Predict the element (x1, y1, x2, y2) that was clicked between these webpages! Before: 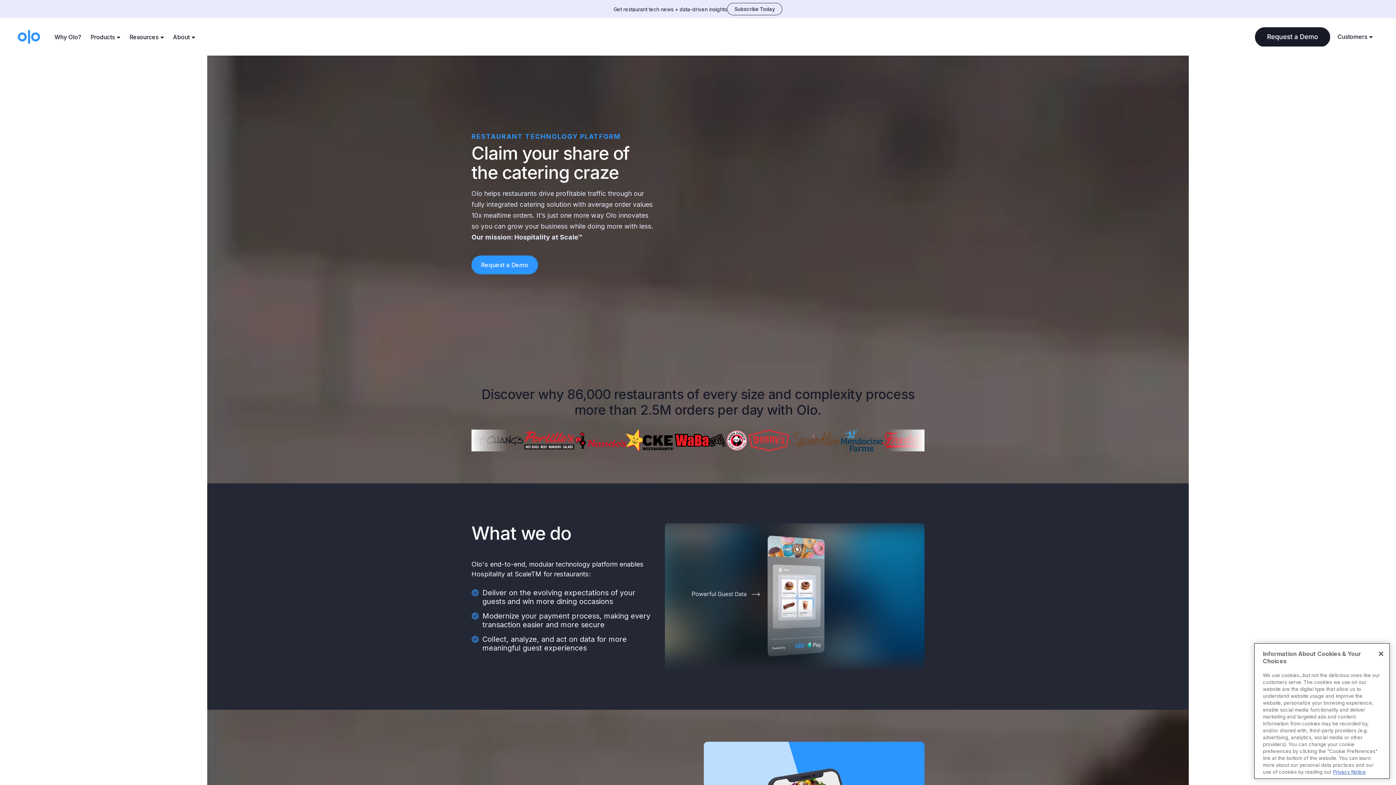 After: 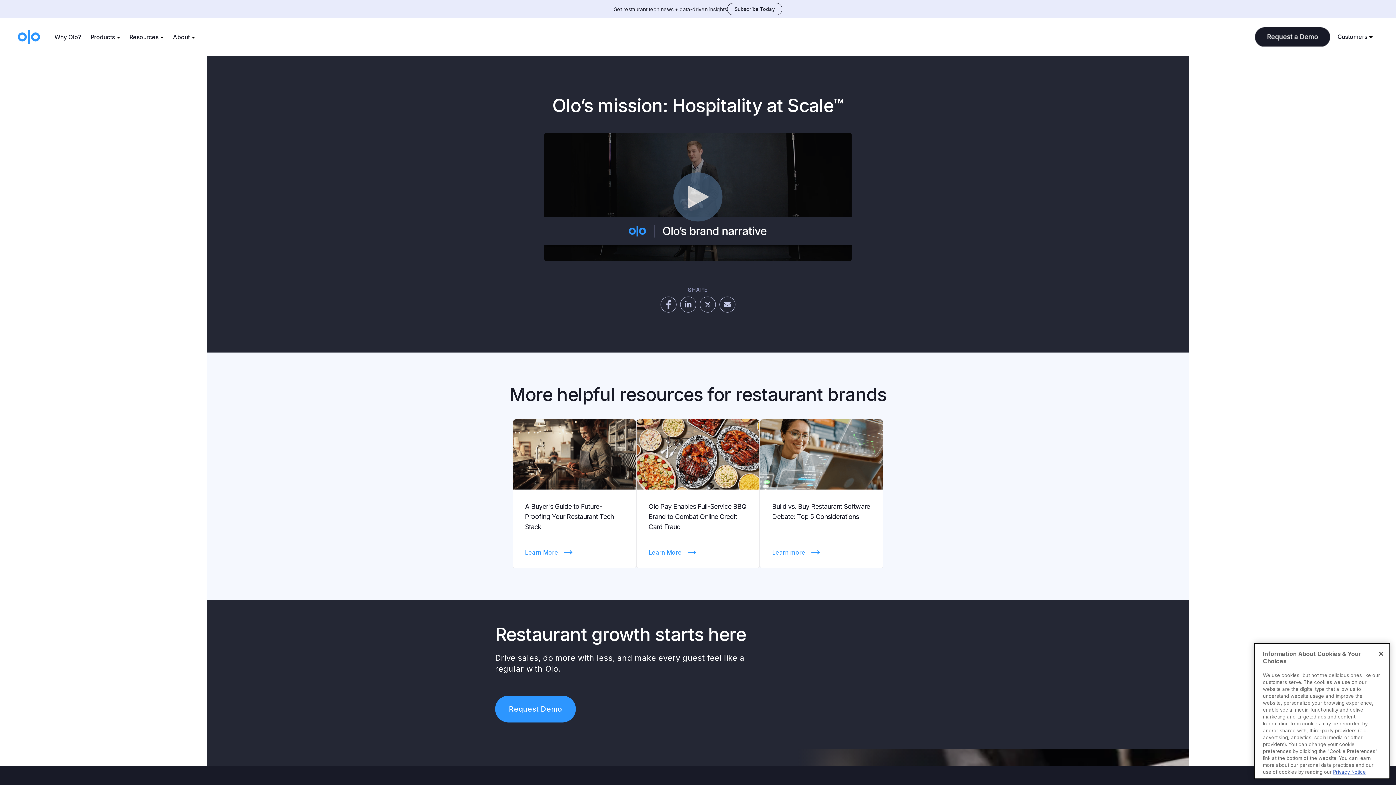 Action: label: Why Olo? bbox: (52, 29, 83, 44)